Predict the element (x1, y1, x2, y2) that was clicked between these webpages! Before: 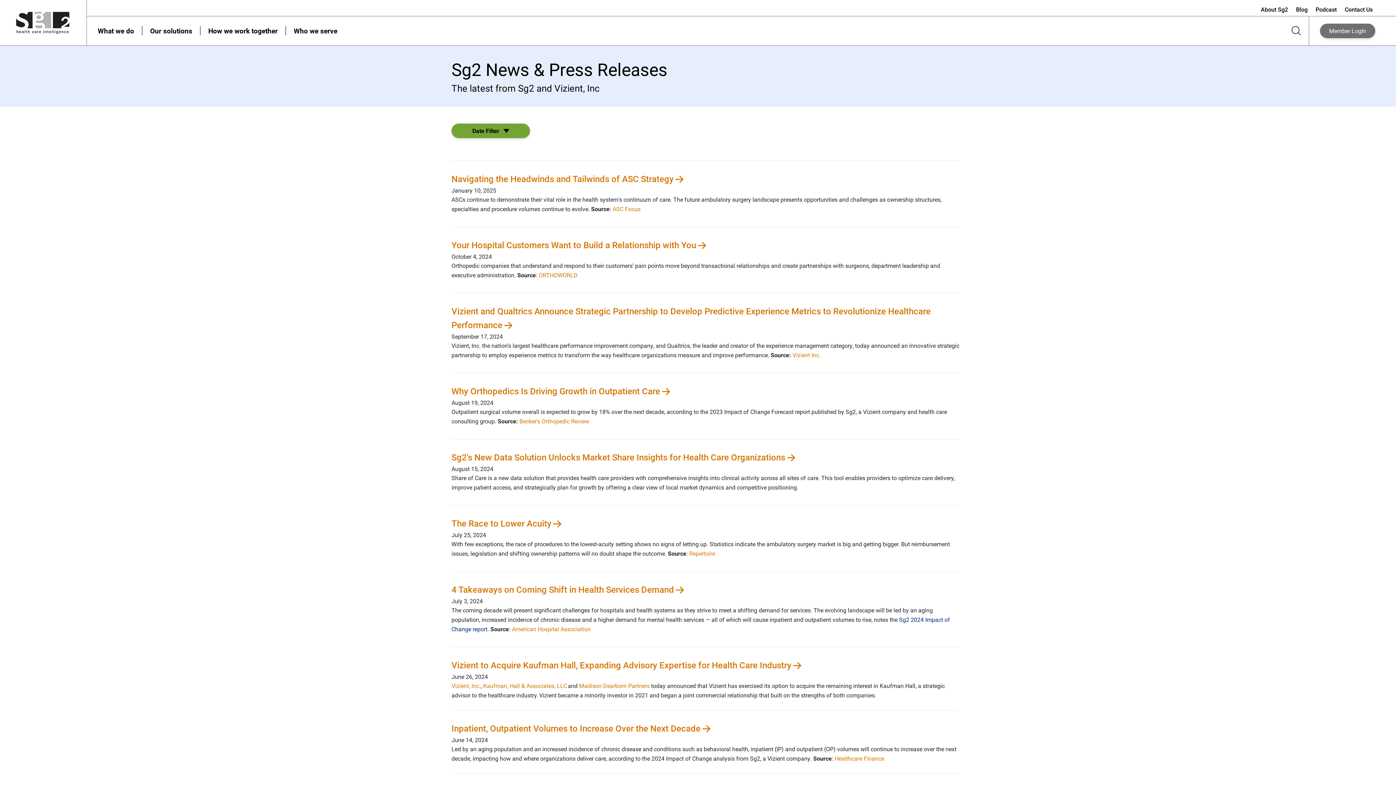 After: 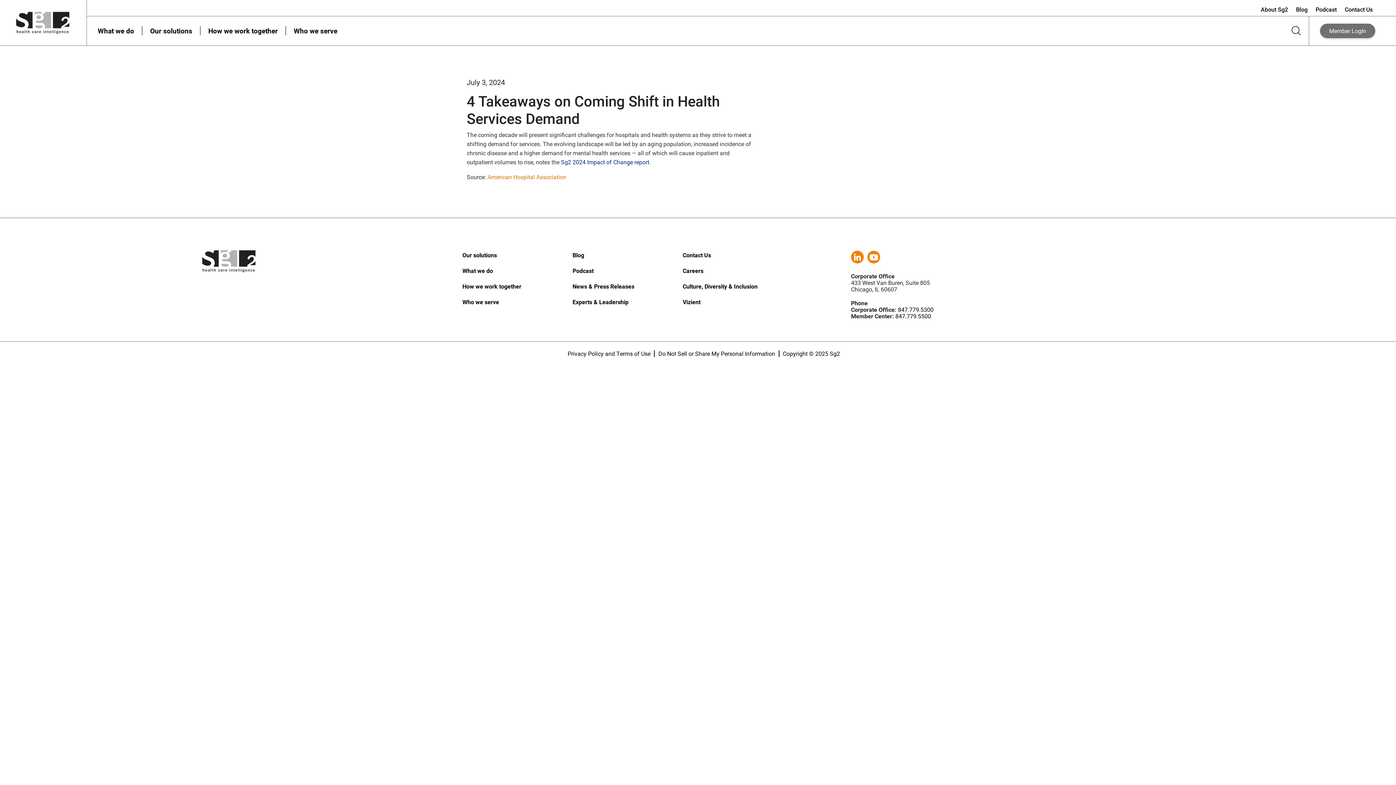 Action: label: 4 Takeaways on Coming Shift in Health Services Demand bbox: (451, 579, 960, 596)